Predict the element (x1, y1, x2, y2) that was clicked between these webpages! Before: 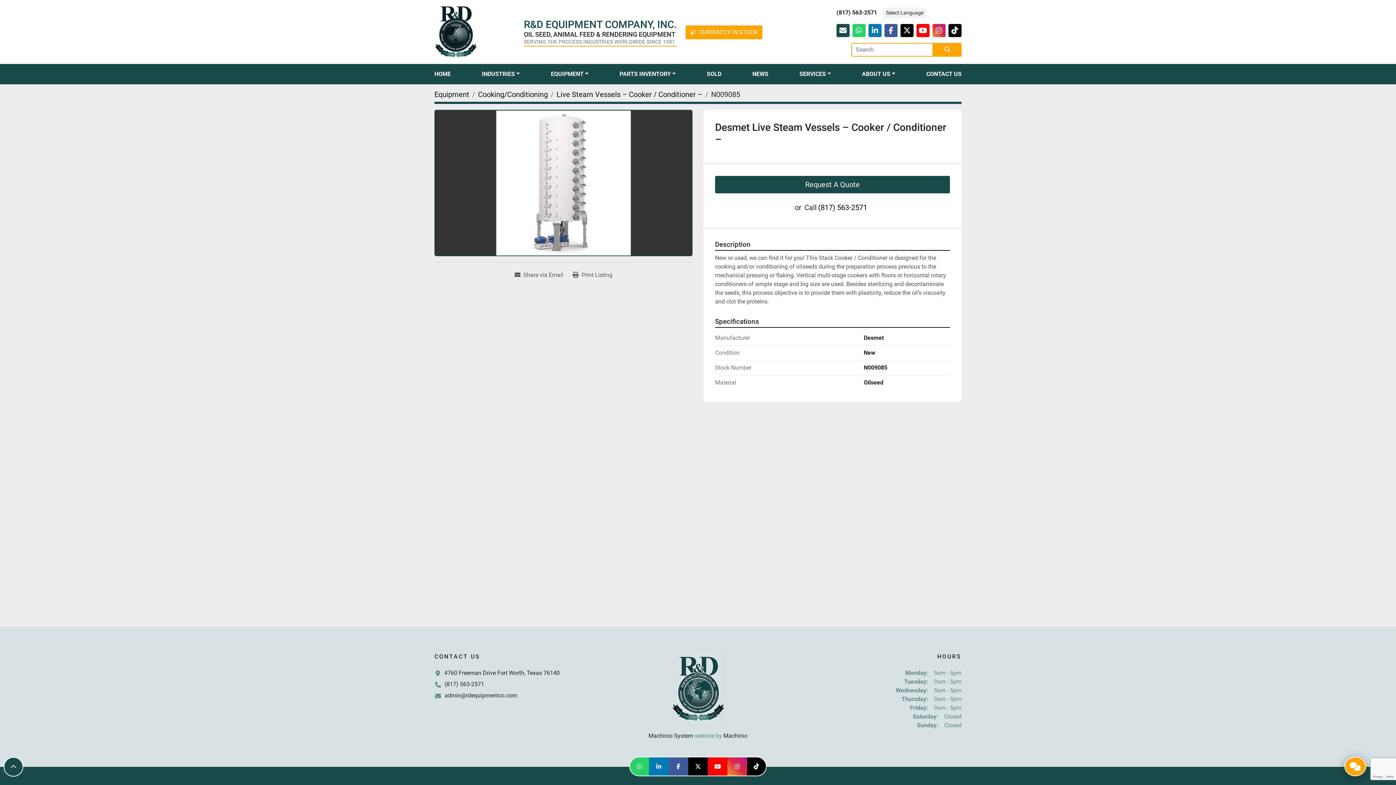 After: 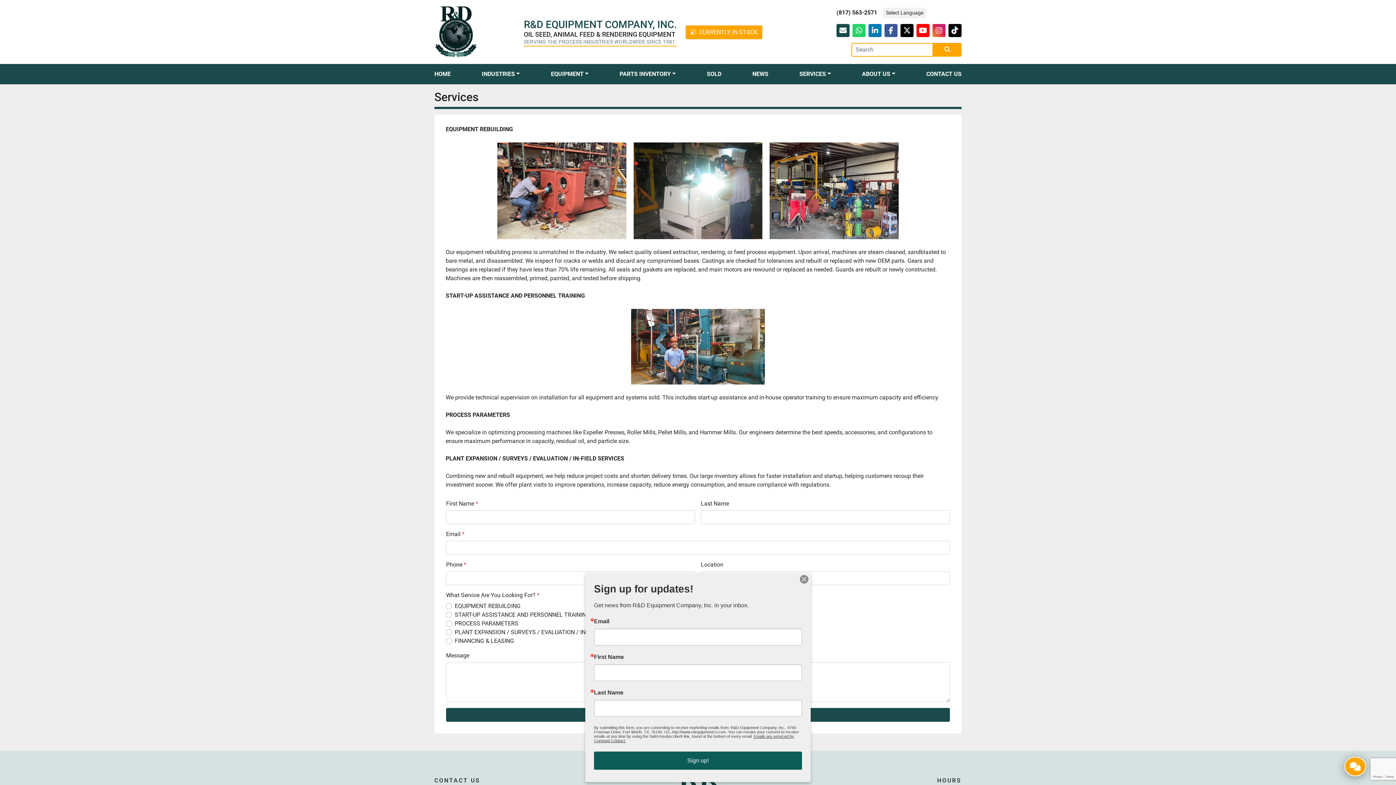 Action: label: SERVICES bbox: (799, 69, 826, 78)